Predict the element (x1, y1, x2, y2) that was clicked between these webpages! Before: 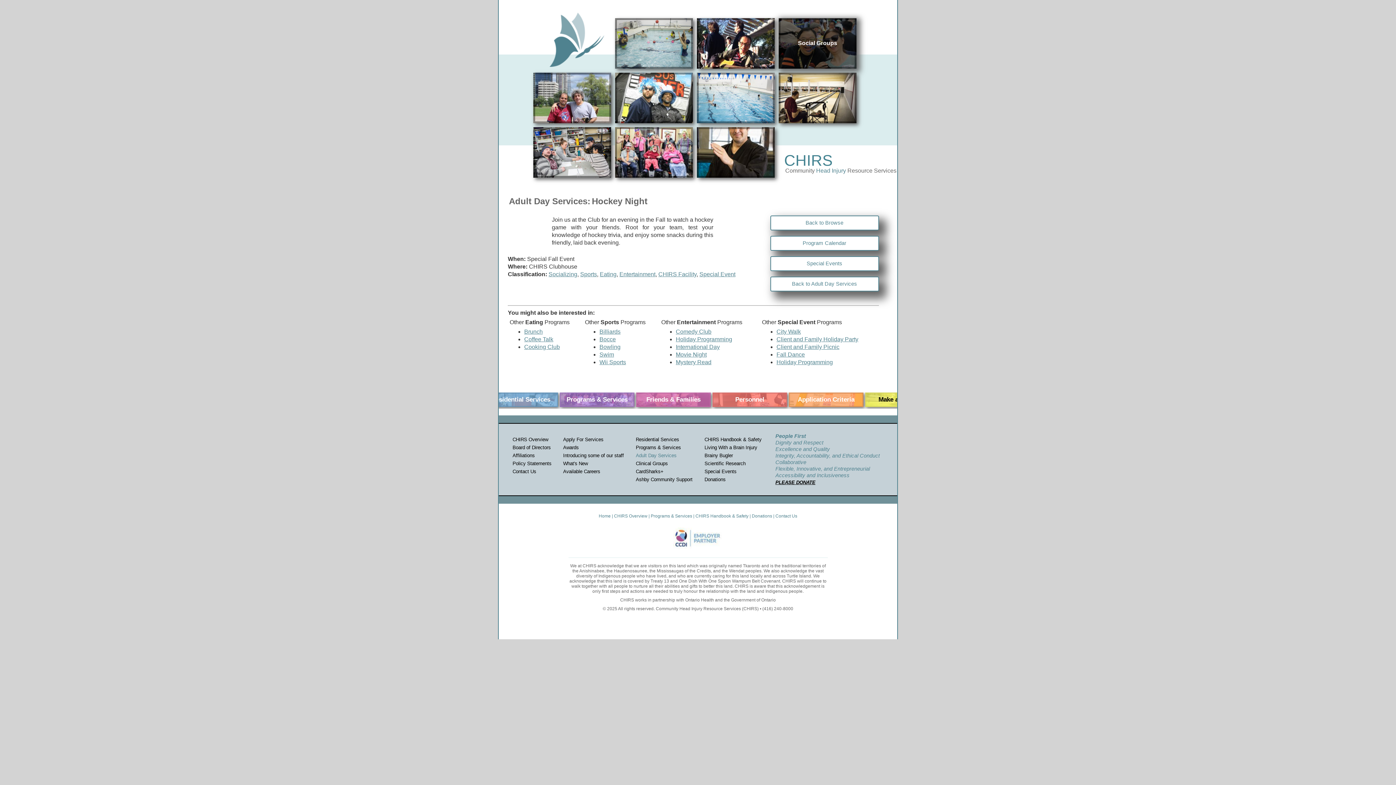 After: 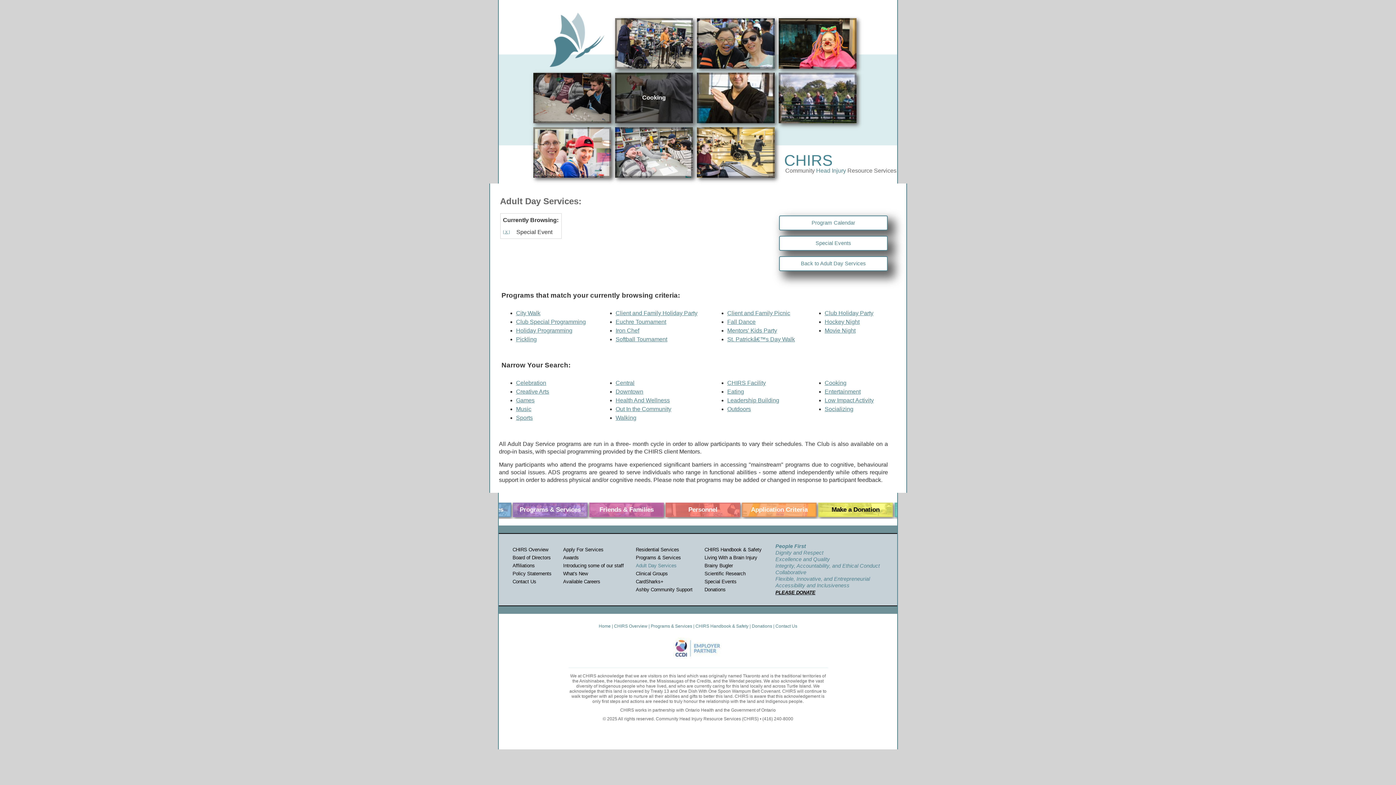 Action: bbox: (699, 271, 735, 277) label: Special Event